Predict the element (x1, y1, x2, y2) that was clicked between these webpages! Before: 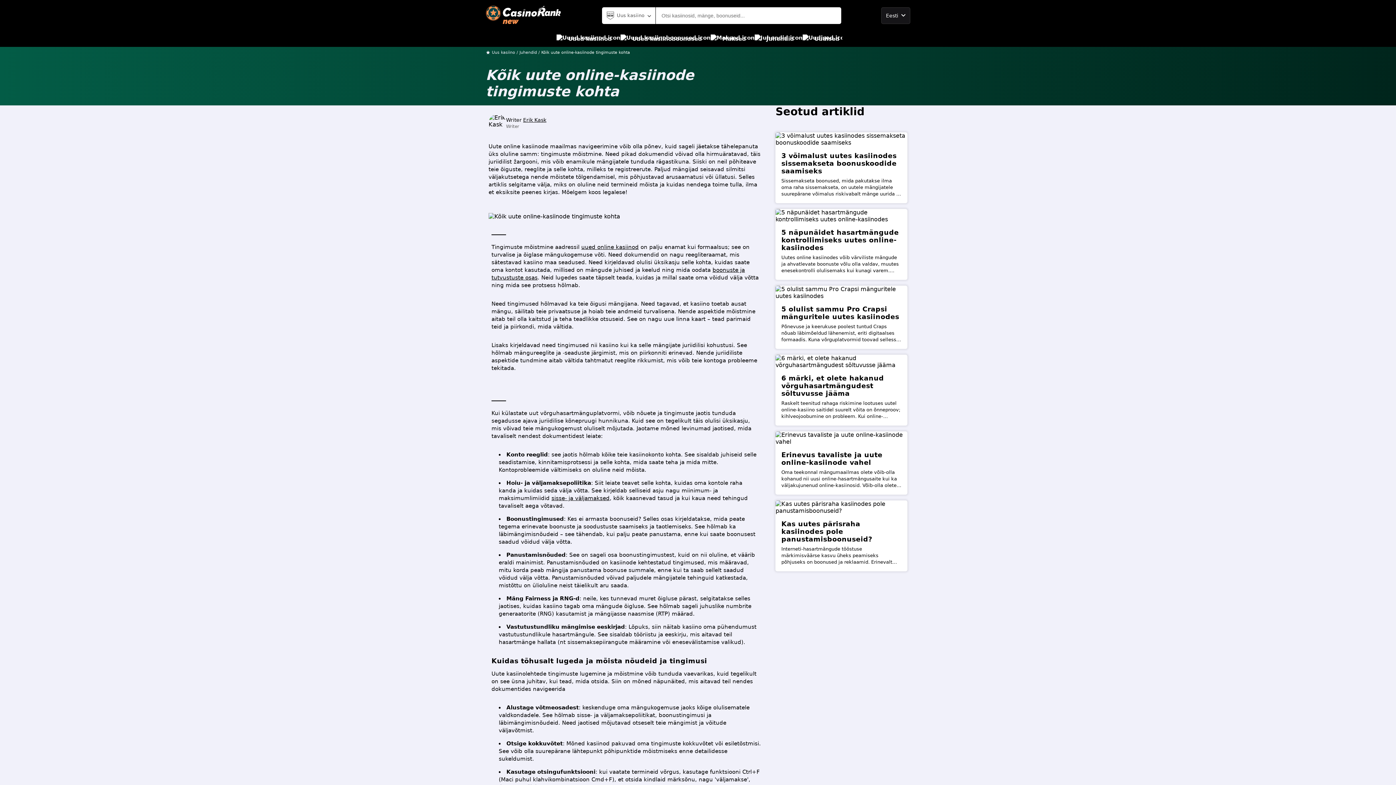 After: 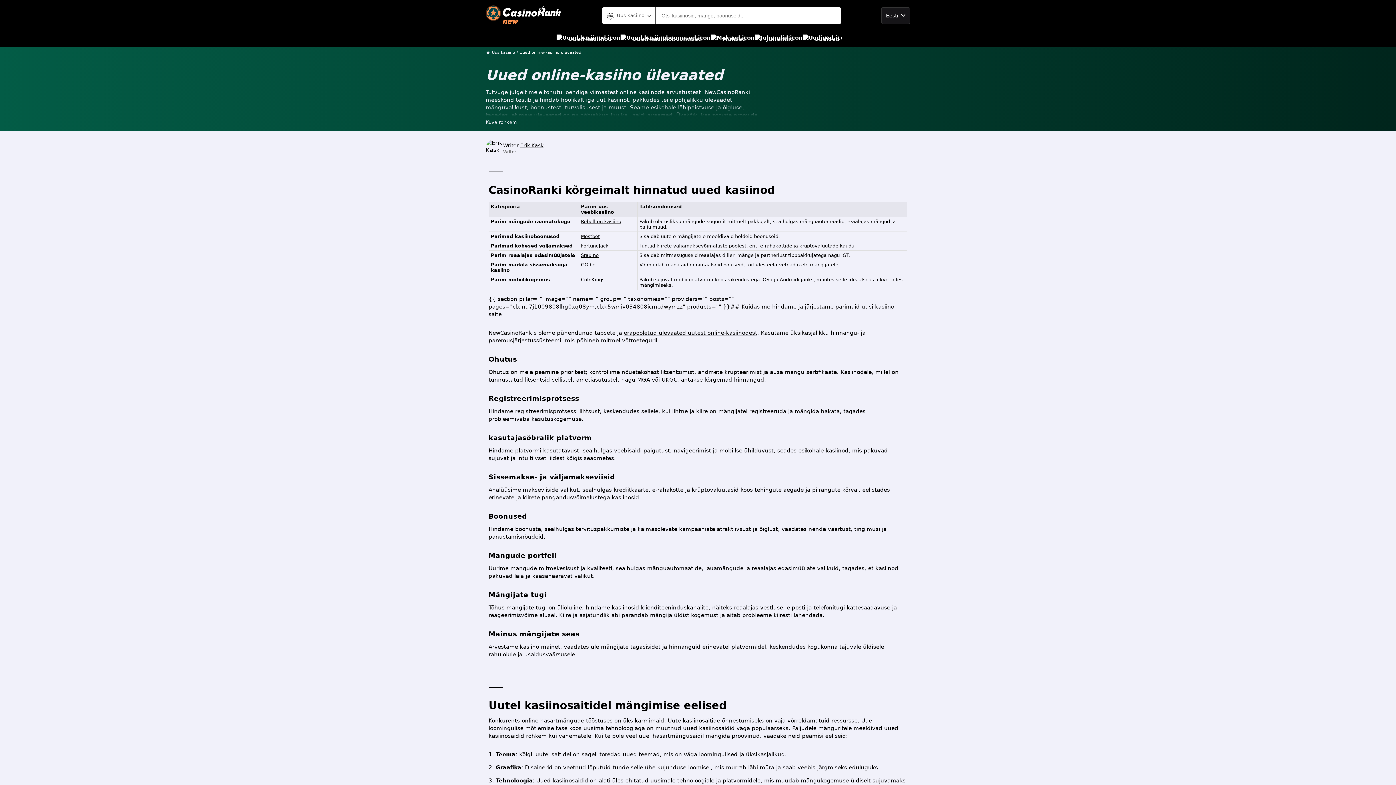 Action: bbox: (556, 30, 612, 46) label: Uued kasiinod